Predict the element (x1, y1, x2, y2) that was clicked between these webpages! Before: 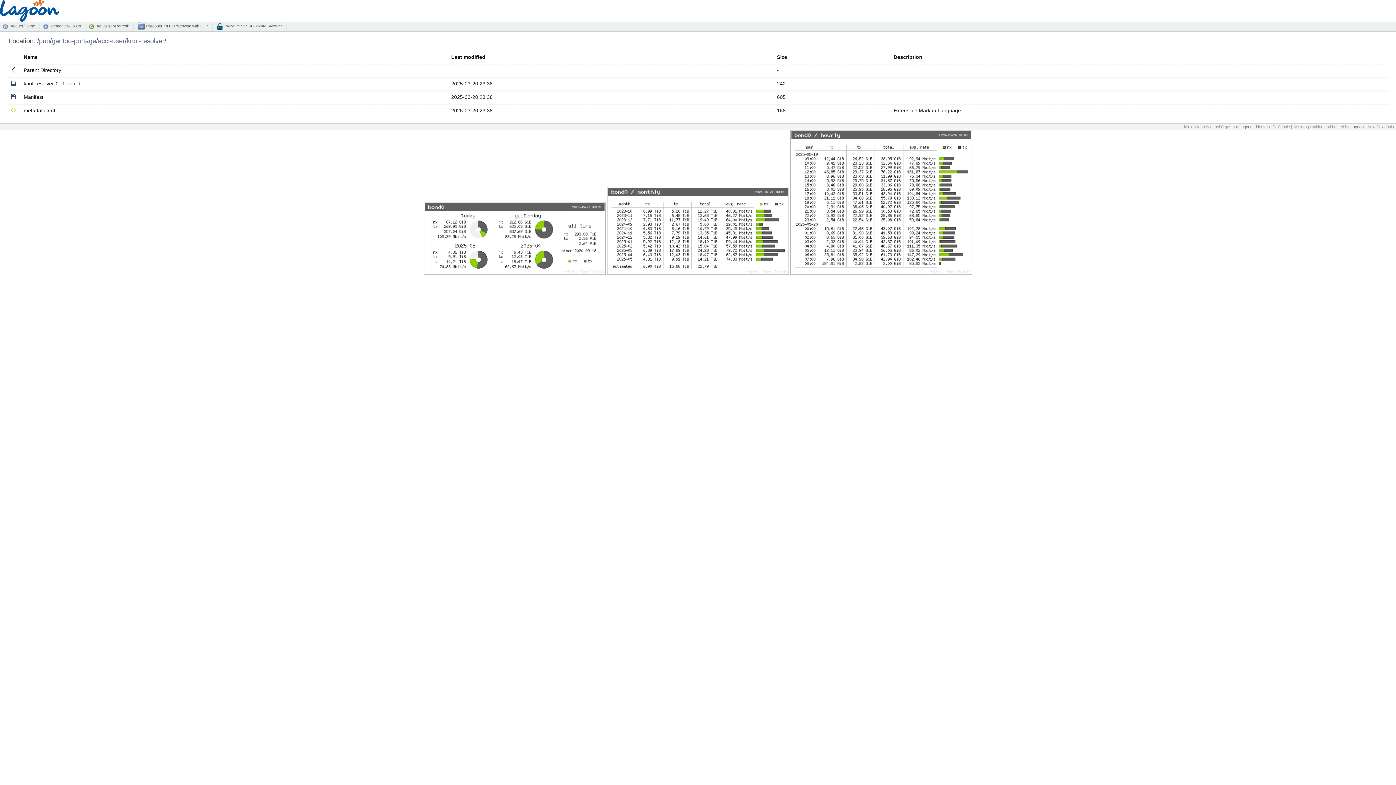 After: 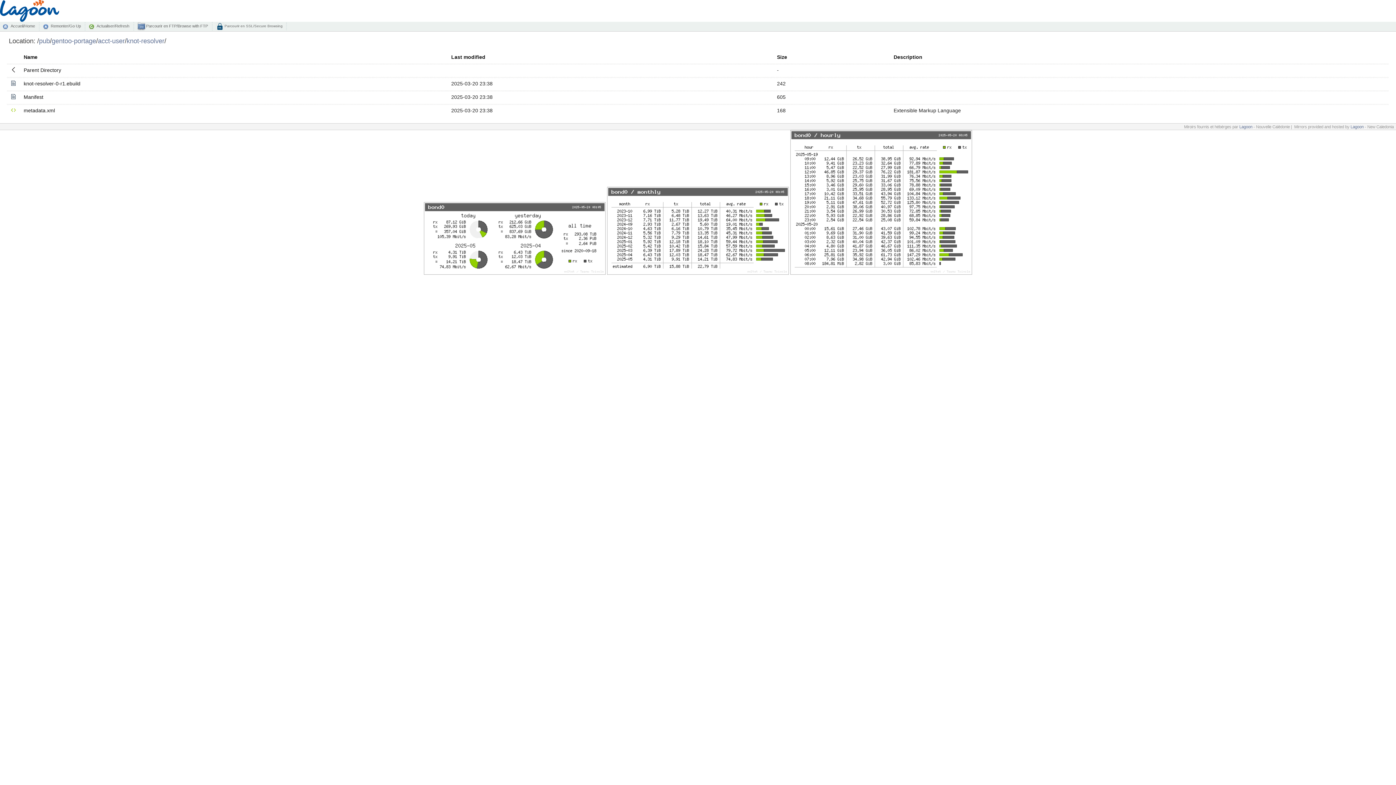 Action: bbox: (451, 54, 485, 60) label: Last modified